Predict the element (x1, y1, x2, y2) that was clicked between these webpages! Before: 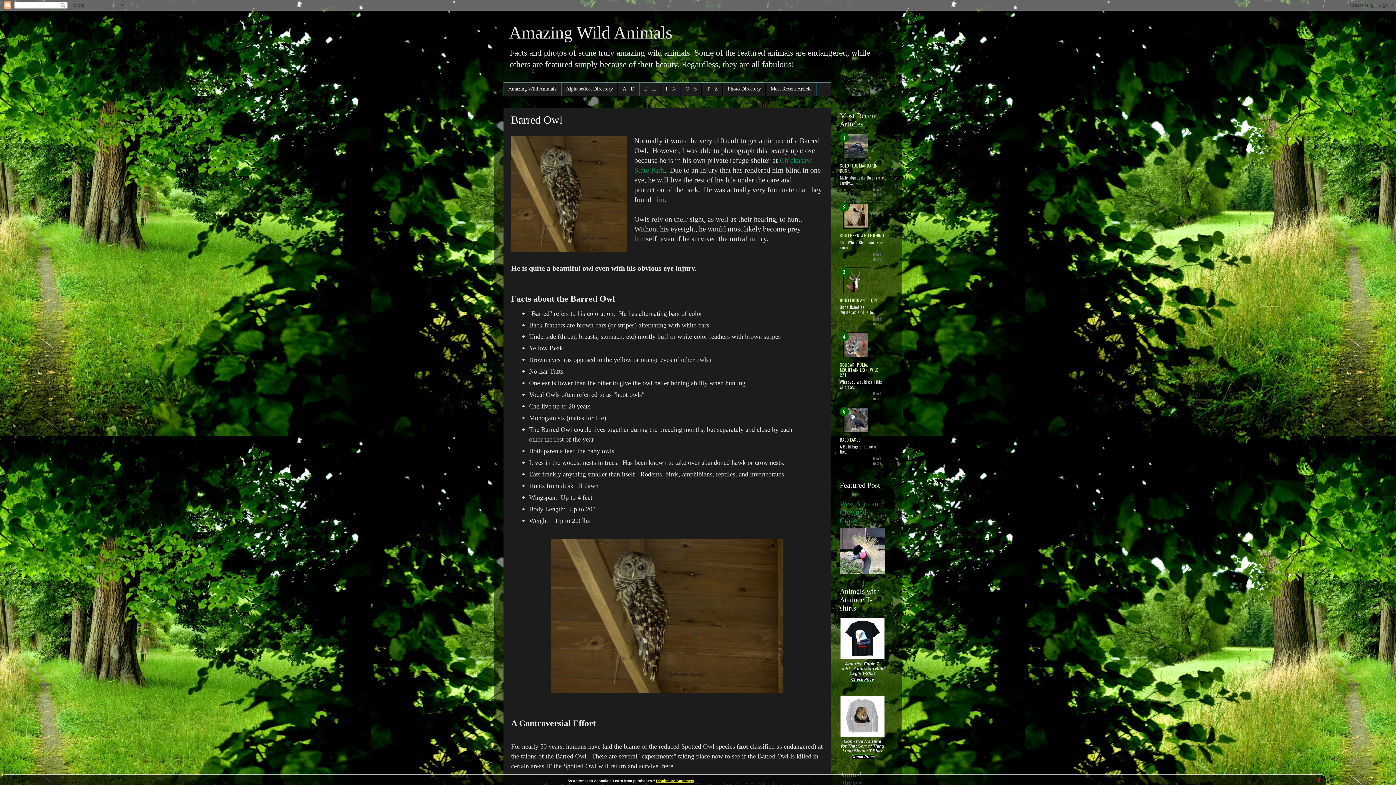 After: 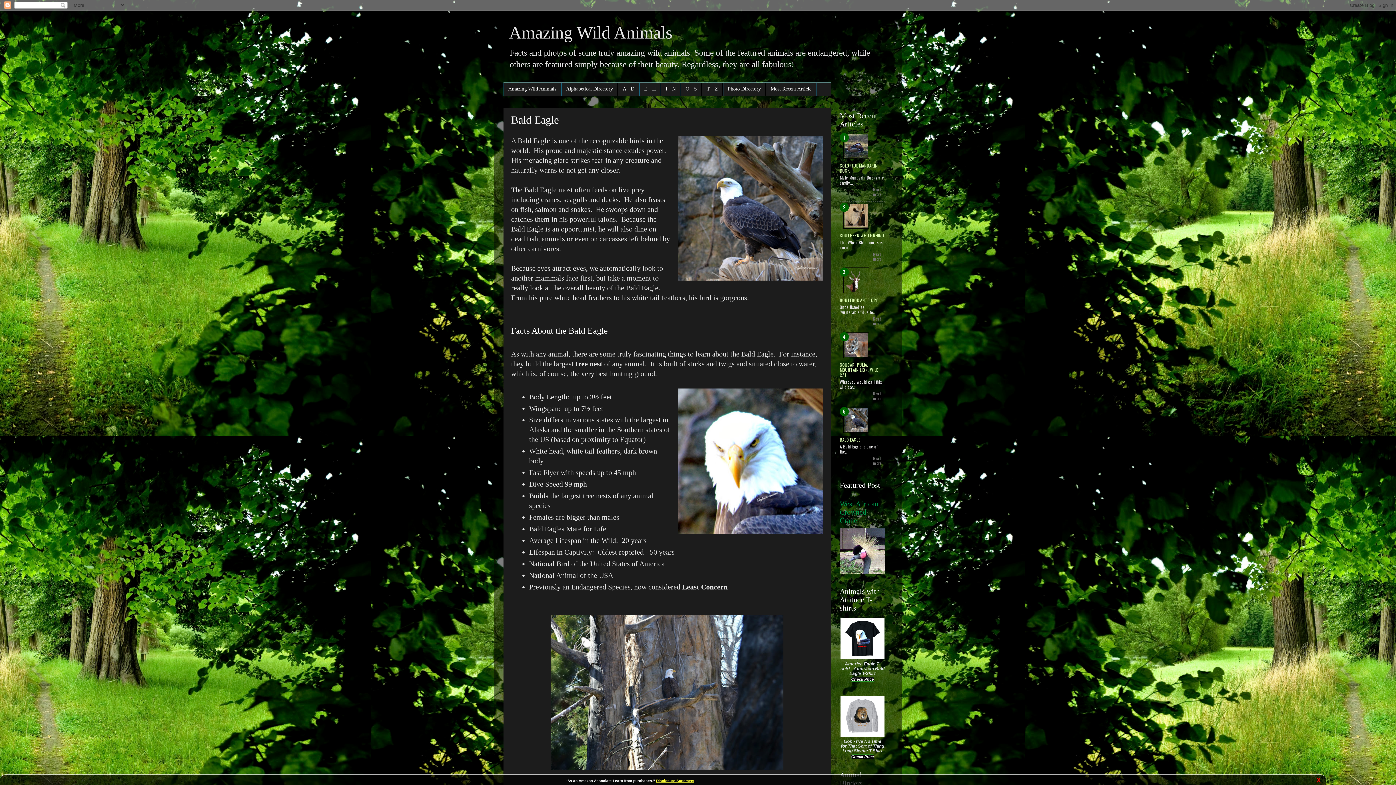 Action: label: Read more bbox: (873, 455, 881, 466)